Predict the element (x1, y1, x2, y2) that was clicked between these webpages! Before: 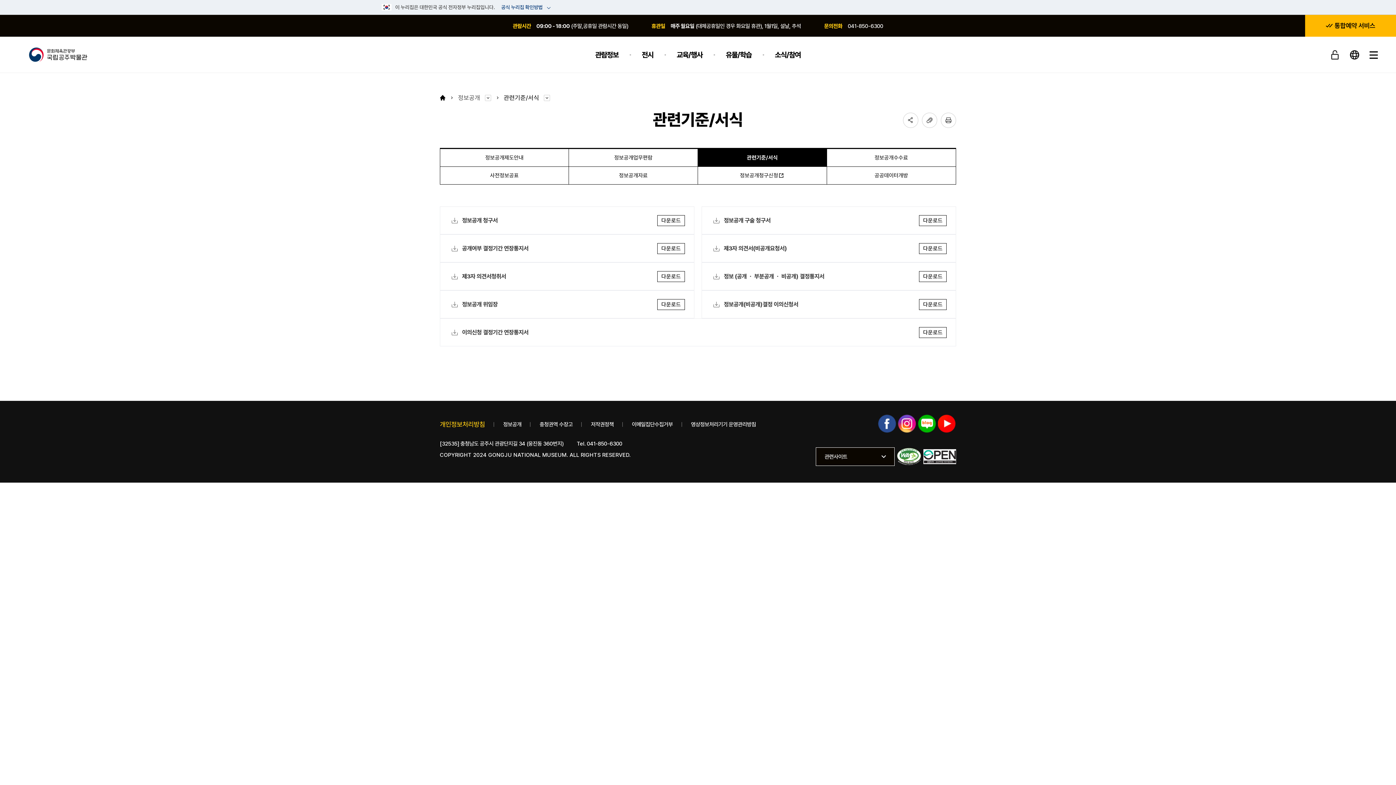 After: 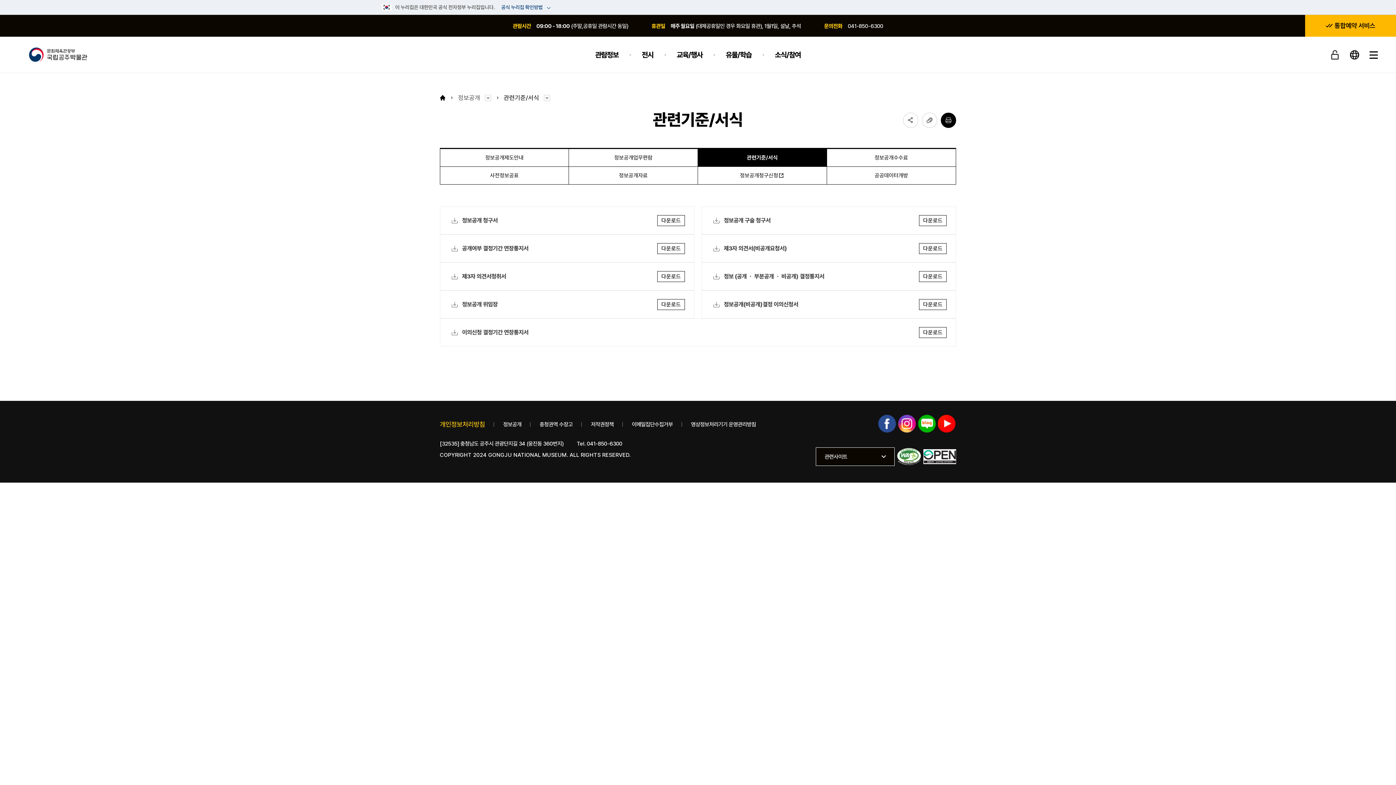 Action: label: 프린트 bbox: (941, 112, 956, 128)